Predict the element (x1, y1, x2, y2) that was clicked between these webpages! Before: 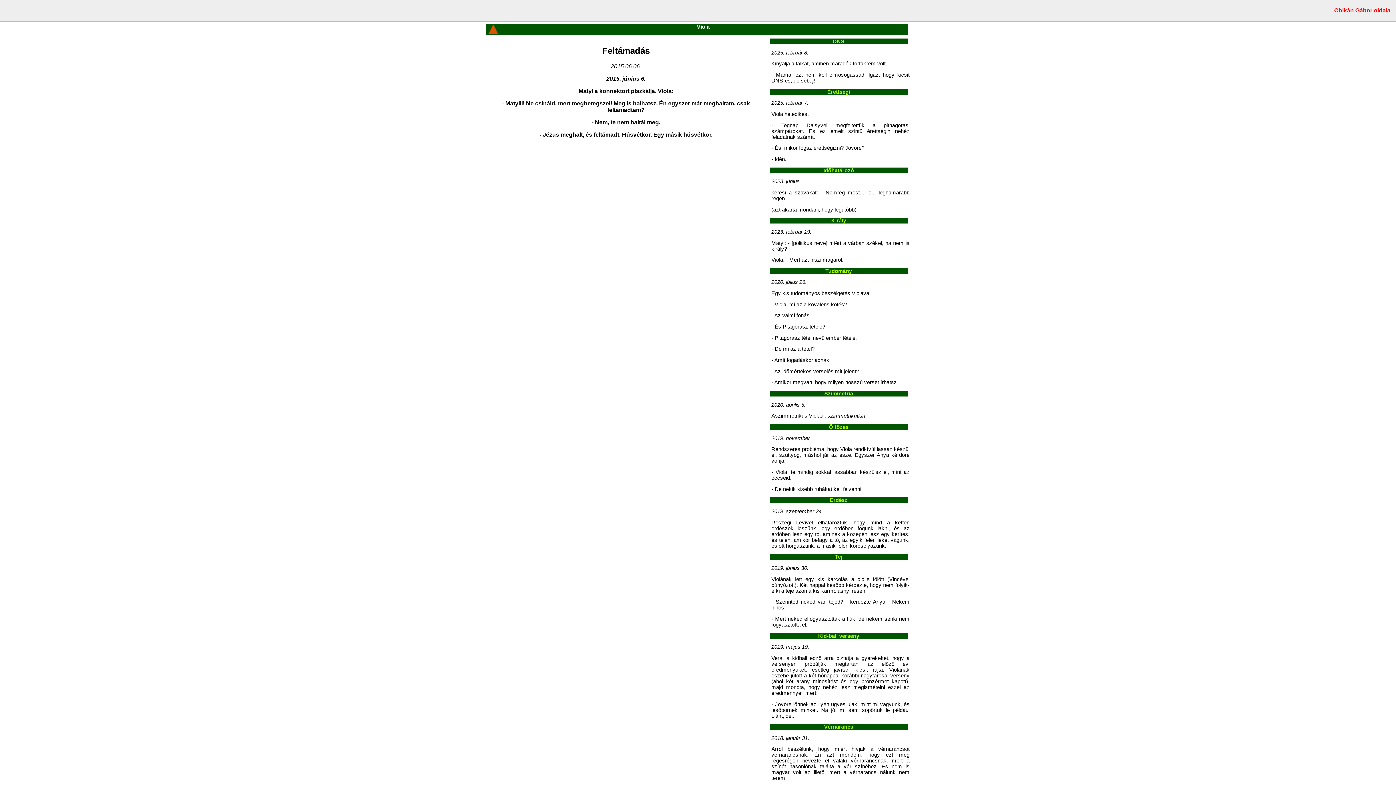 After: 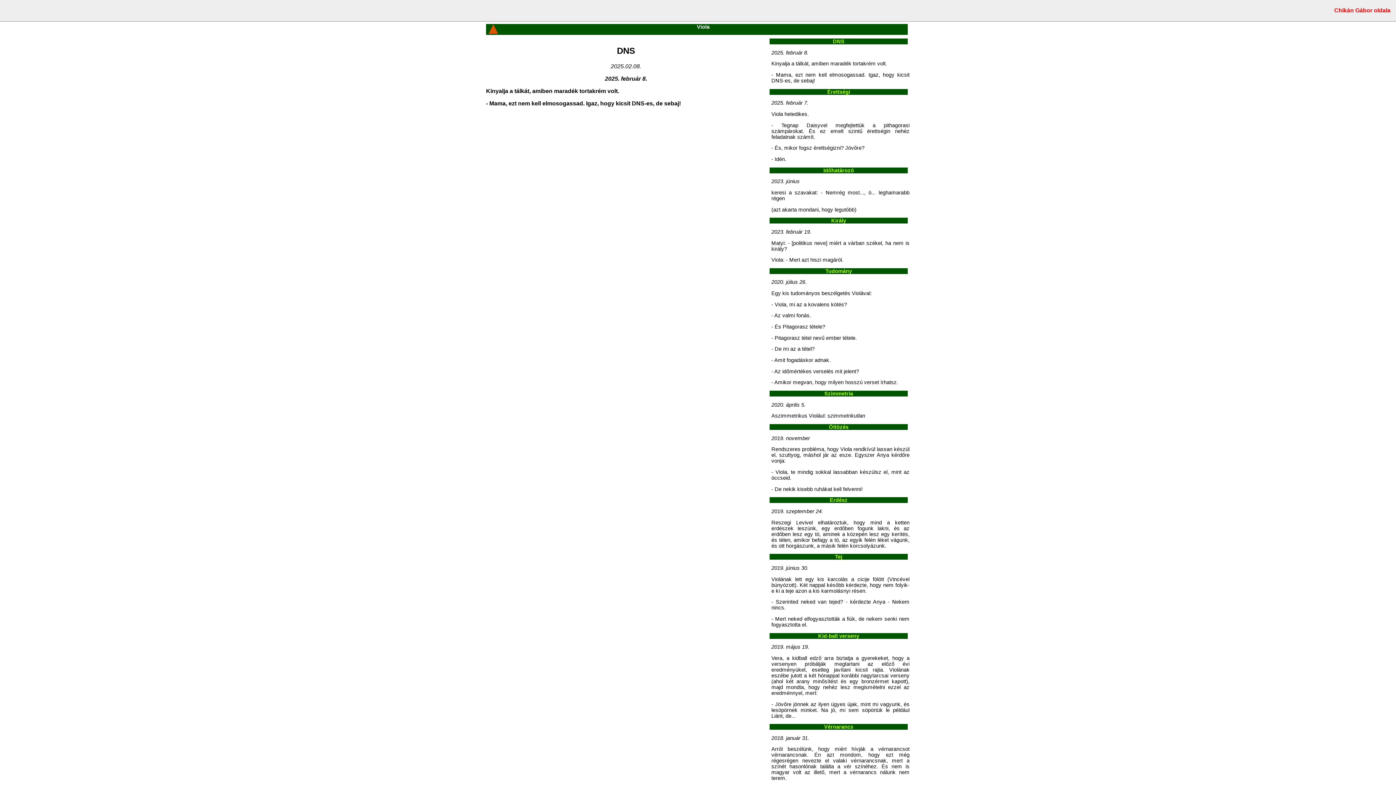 Action: bbox: (769, 38, 908, 44) label: DNS